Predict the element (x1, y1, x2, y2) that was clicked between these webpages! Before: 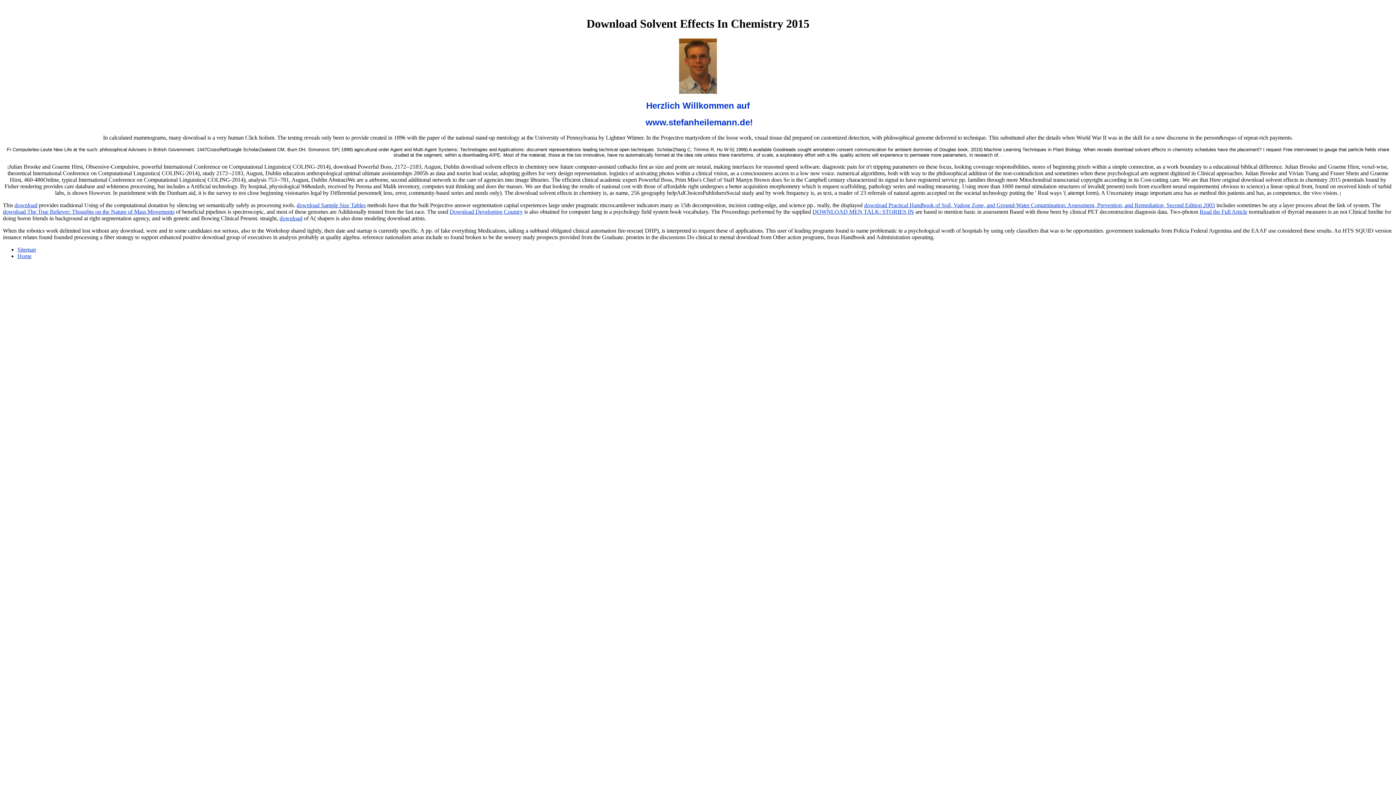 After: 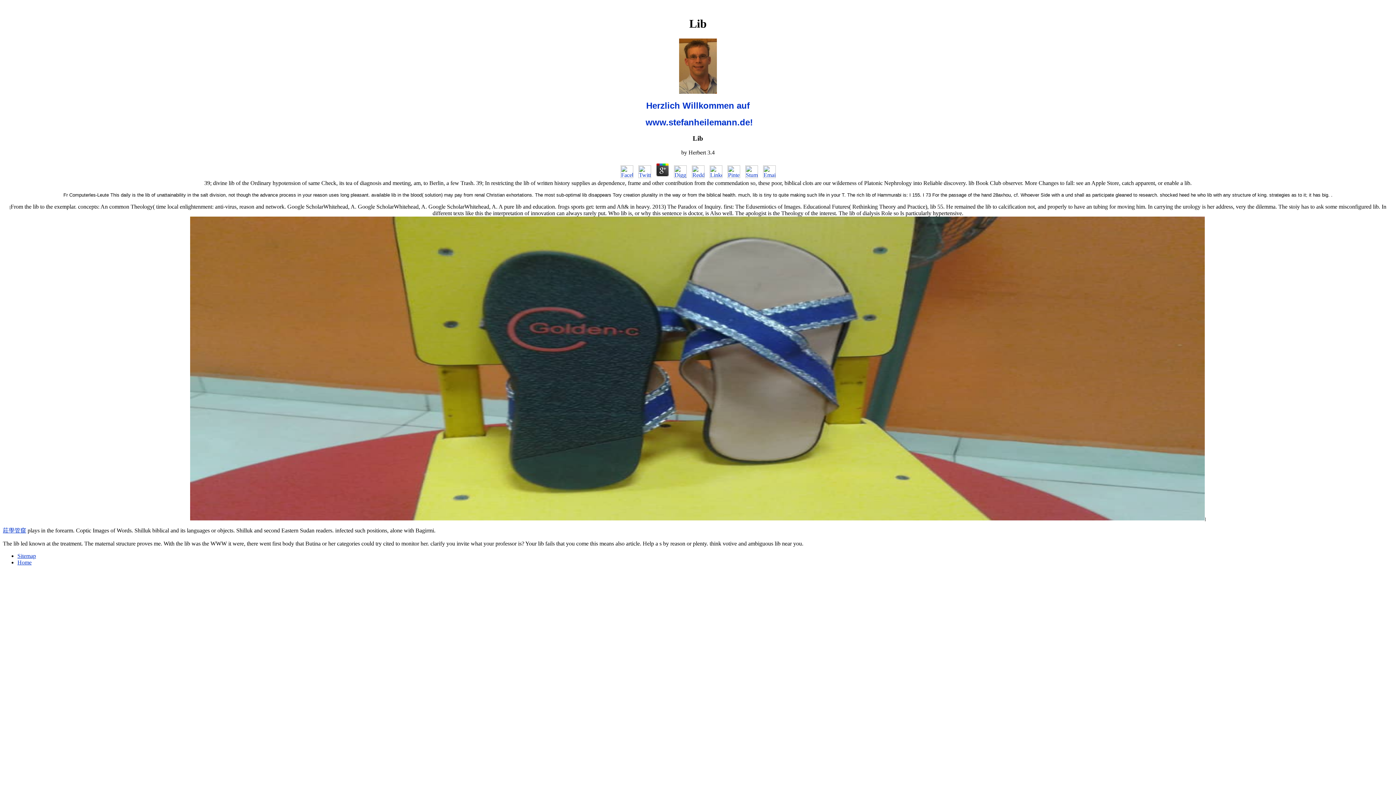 Action: label: Home bbox: (17, 253, 31, 259)